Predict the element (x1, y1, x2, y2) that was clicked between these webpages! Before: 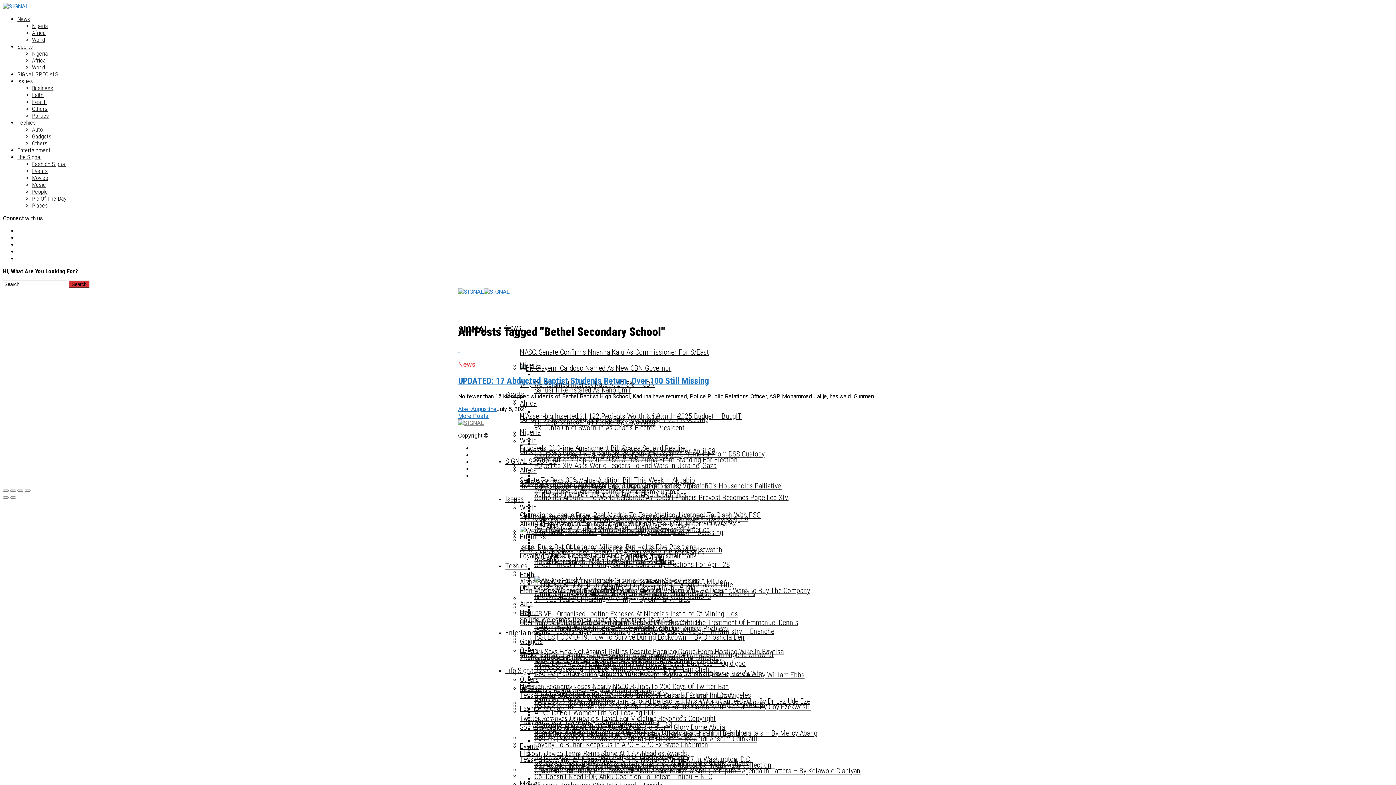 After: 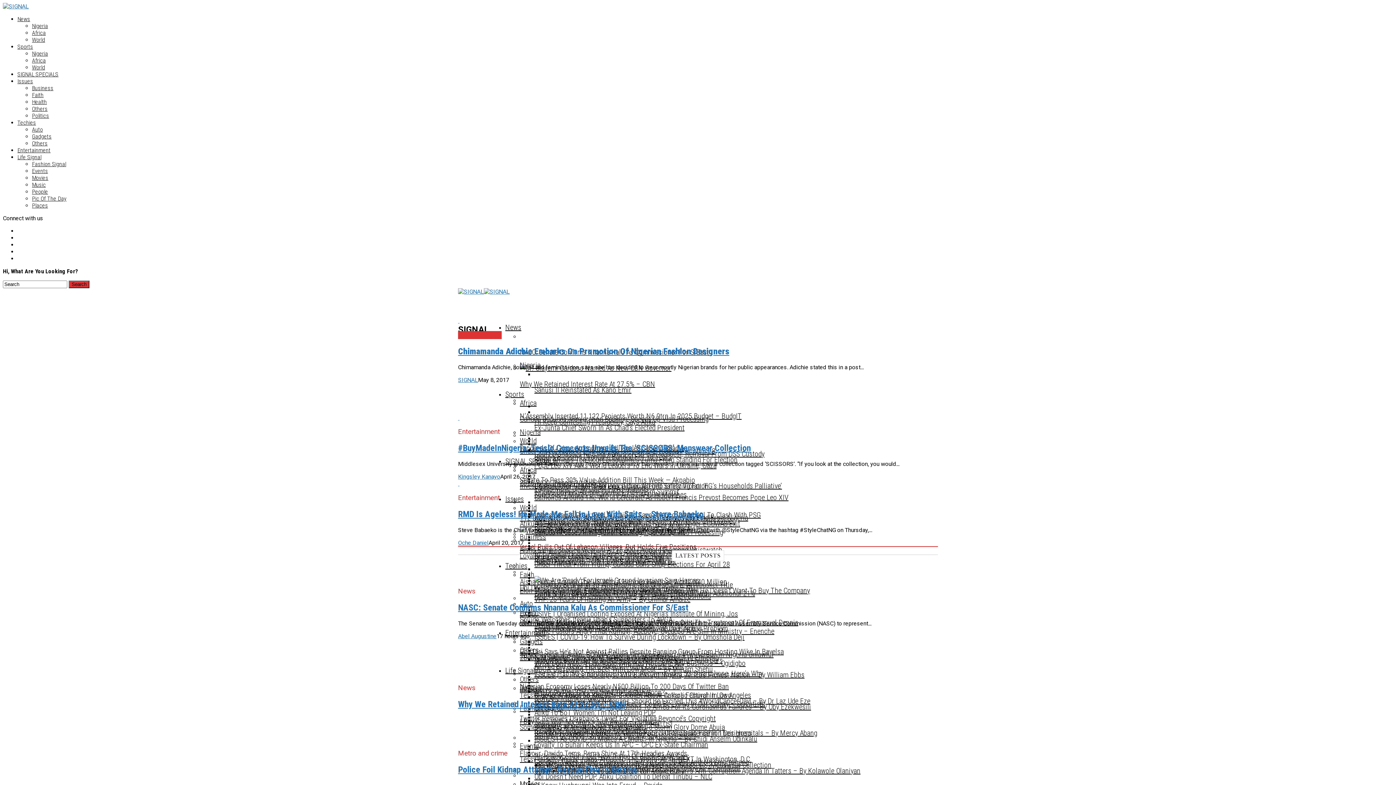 Action: label: Fashion Signal bbox: (520, 693, 562, 724)